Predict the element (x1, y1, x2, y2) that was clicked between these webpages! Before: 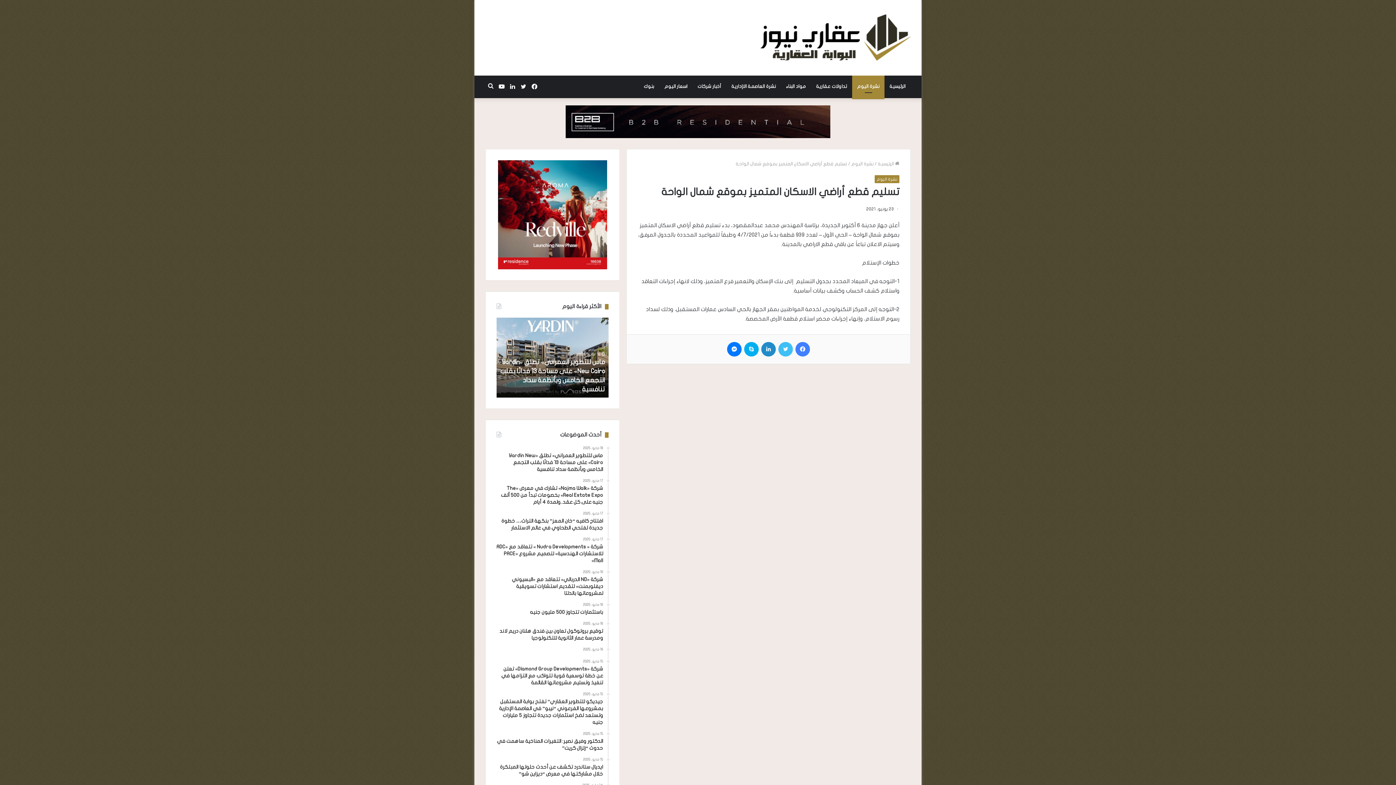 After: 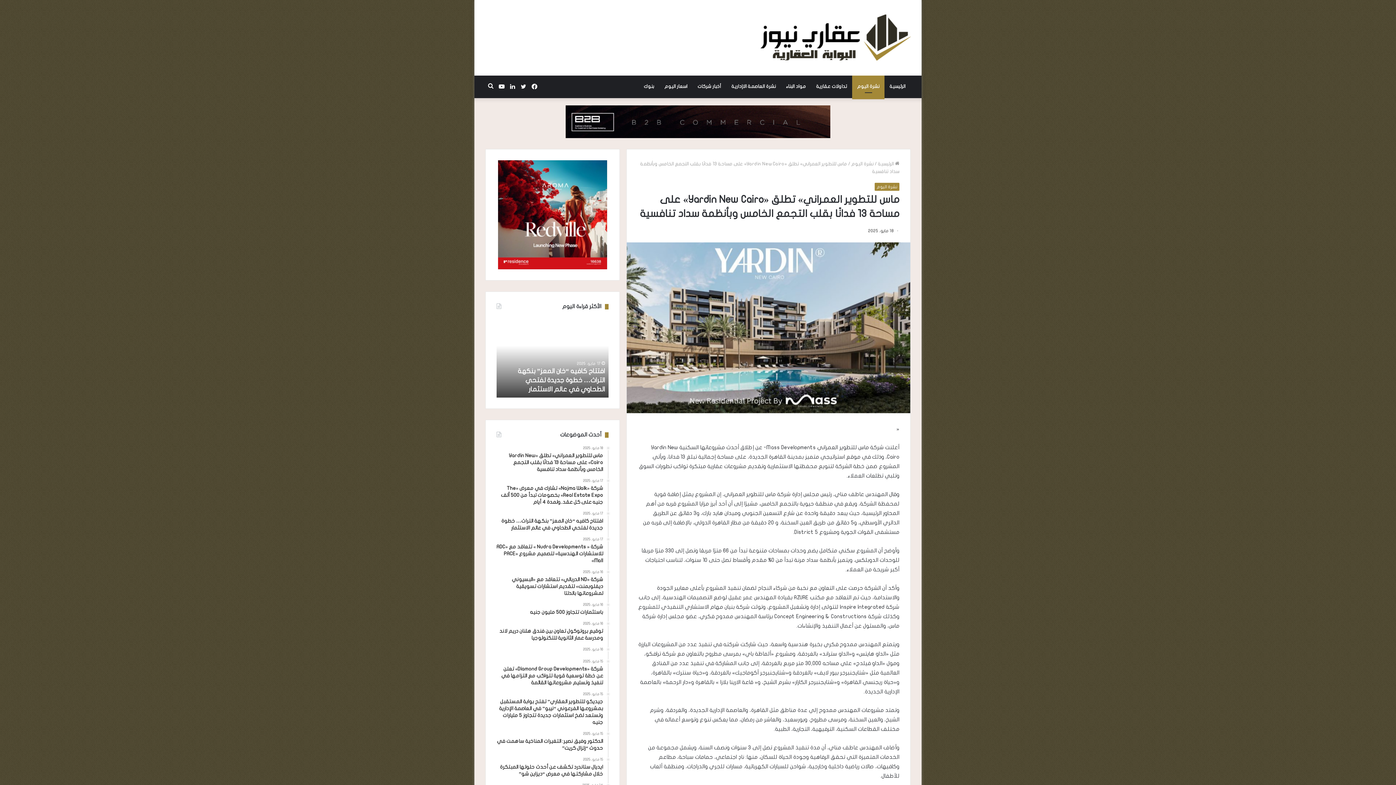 Action: label: ماس للتطوير العمراني» تطلق «Yardin New Cairo» على مساحة 13 فدانًا بقلب التجمع الخامس وبأنظمة سداد تنافسية bbox: (496, 317, 608, 397)